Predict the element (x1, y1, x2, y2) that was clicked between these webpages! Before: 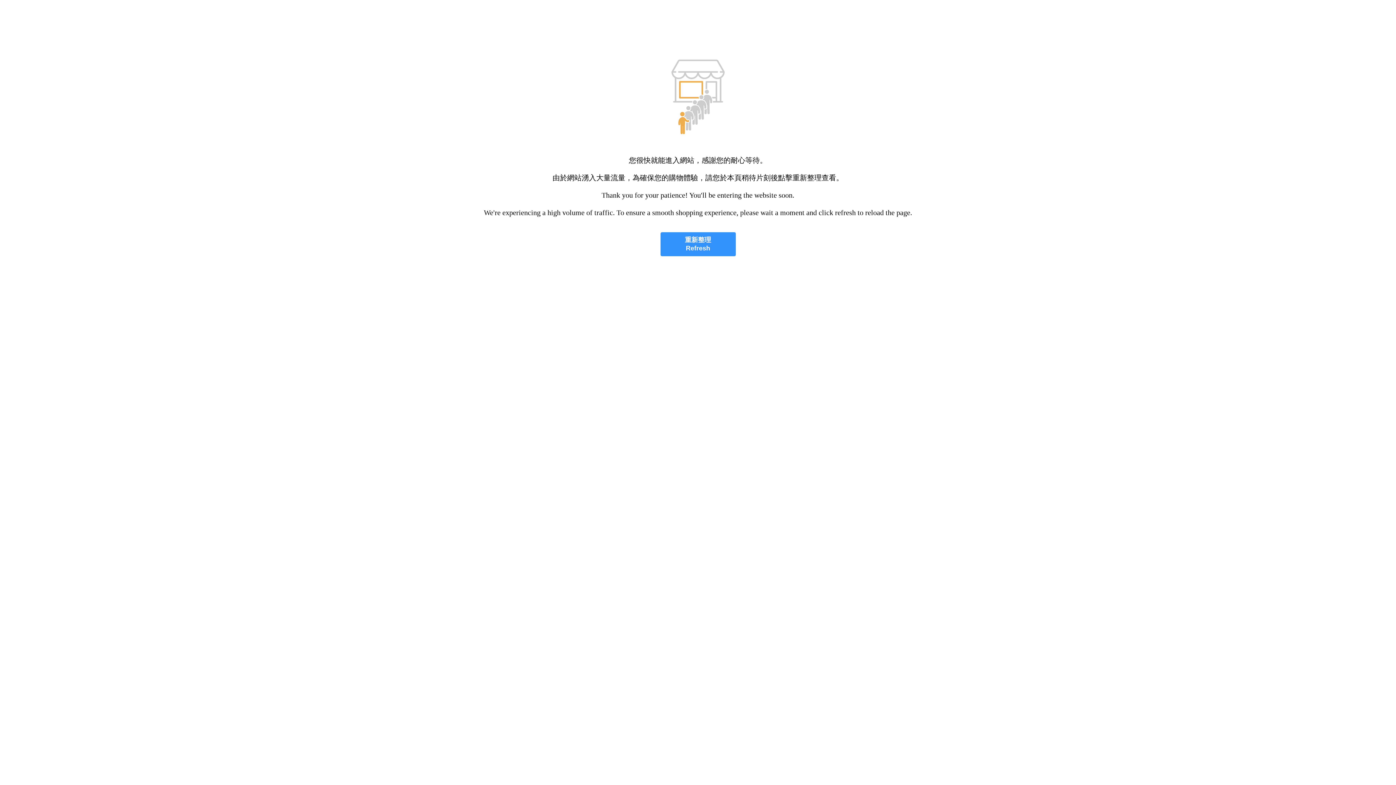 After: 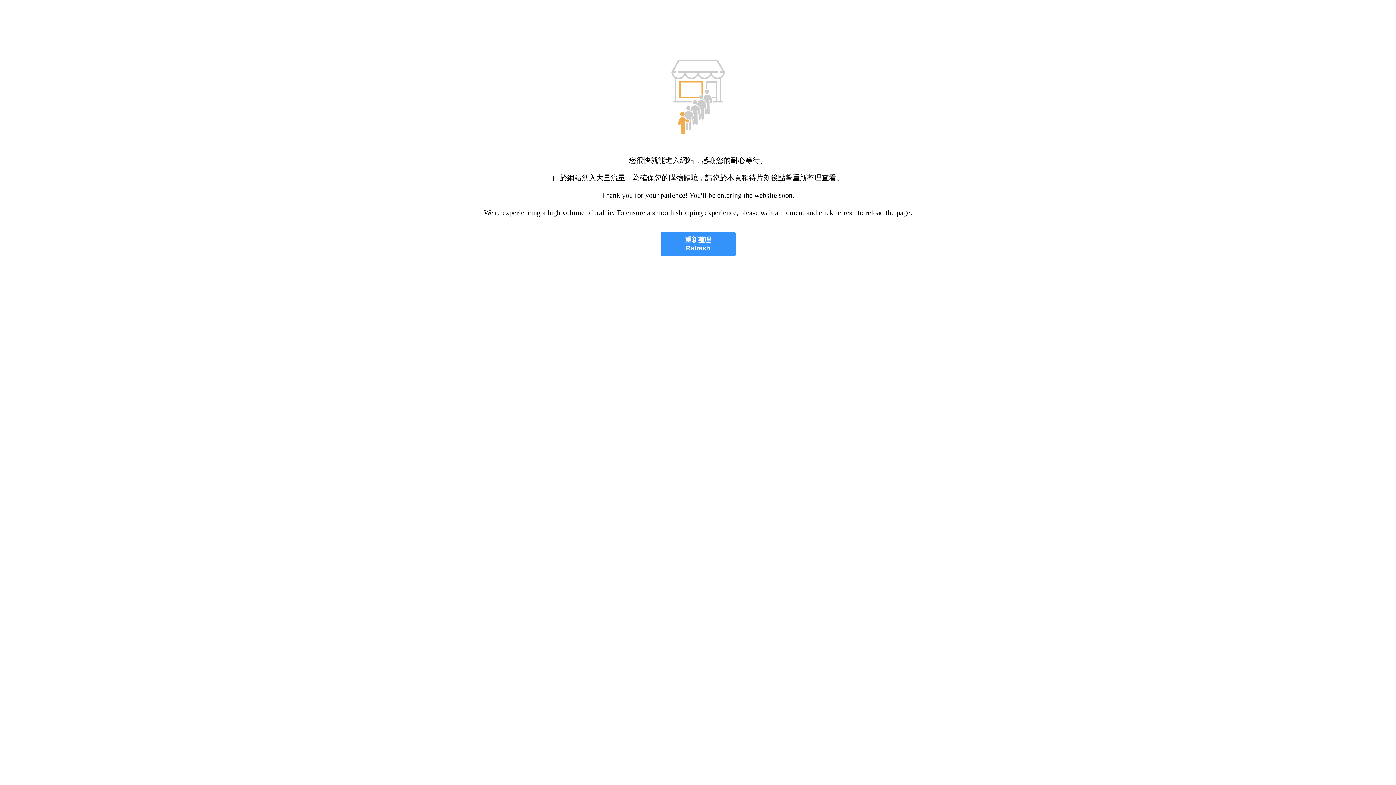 Action: bbox: (660, 232, 735, 256) label: 重新整理
Refresh